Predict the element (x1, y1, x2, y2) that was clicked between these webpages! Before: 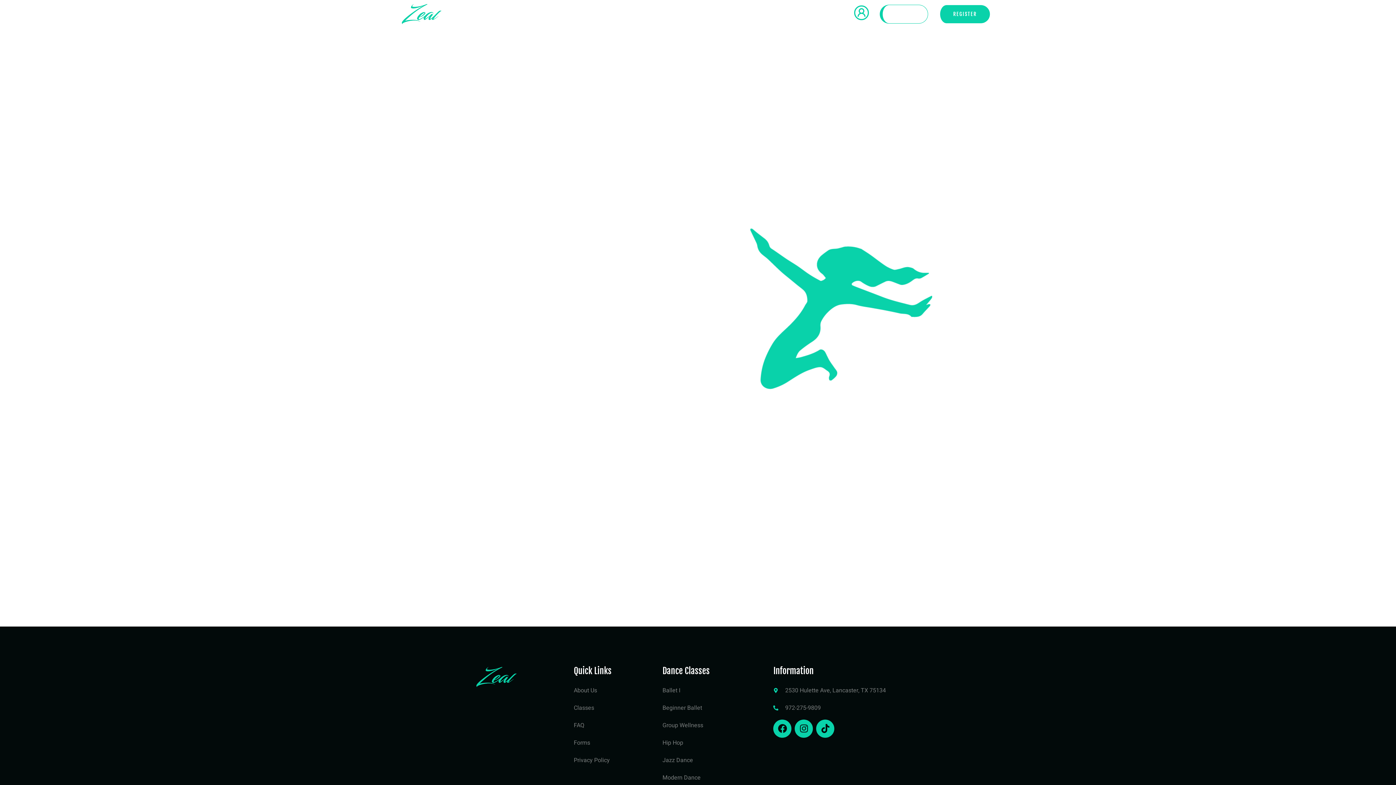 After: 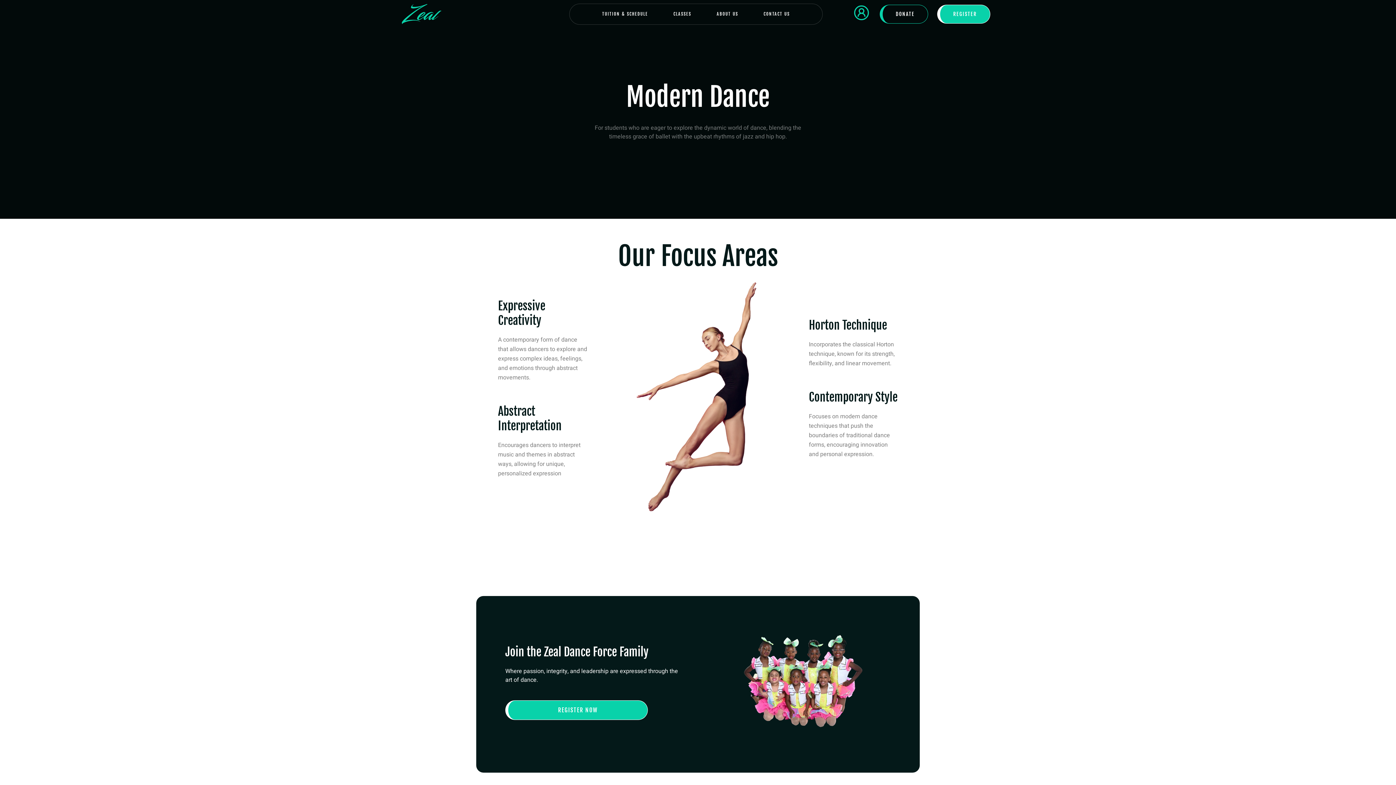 Action: label: Modern Dance bbox: (662, 773, 773, 782)